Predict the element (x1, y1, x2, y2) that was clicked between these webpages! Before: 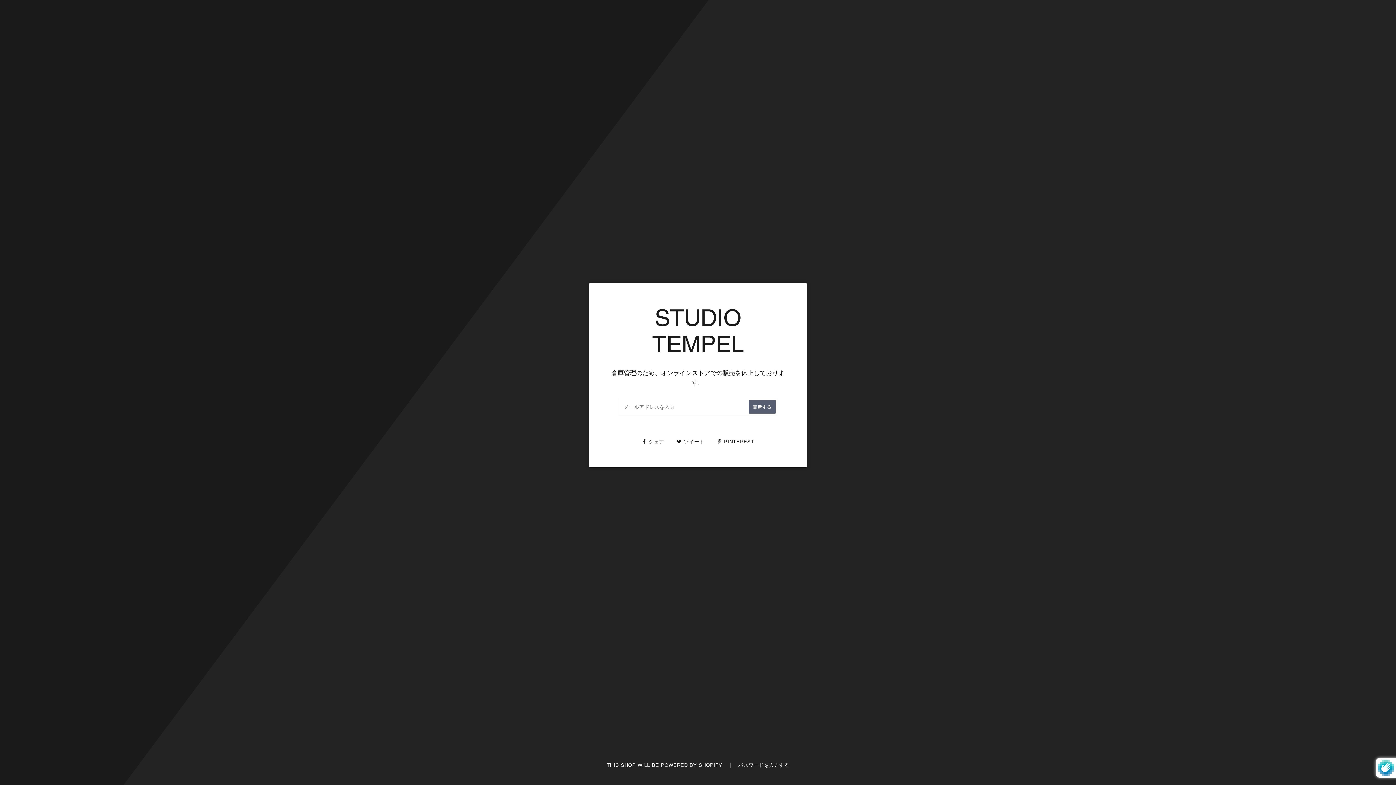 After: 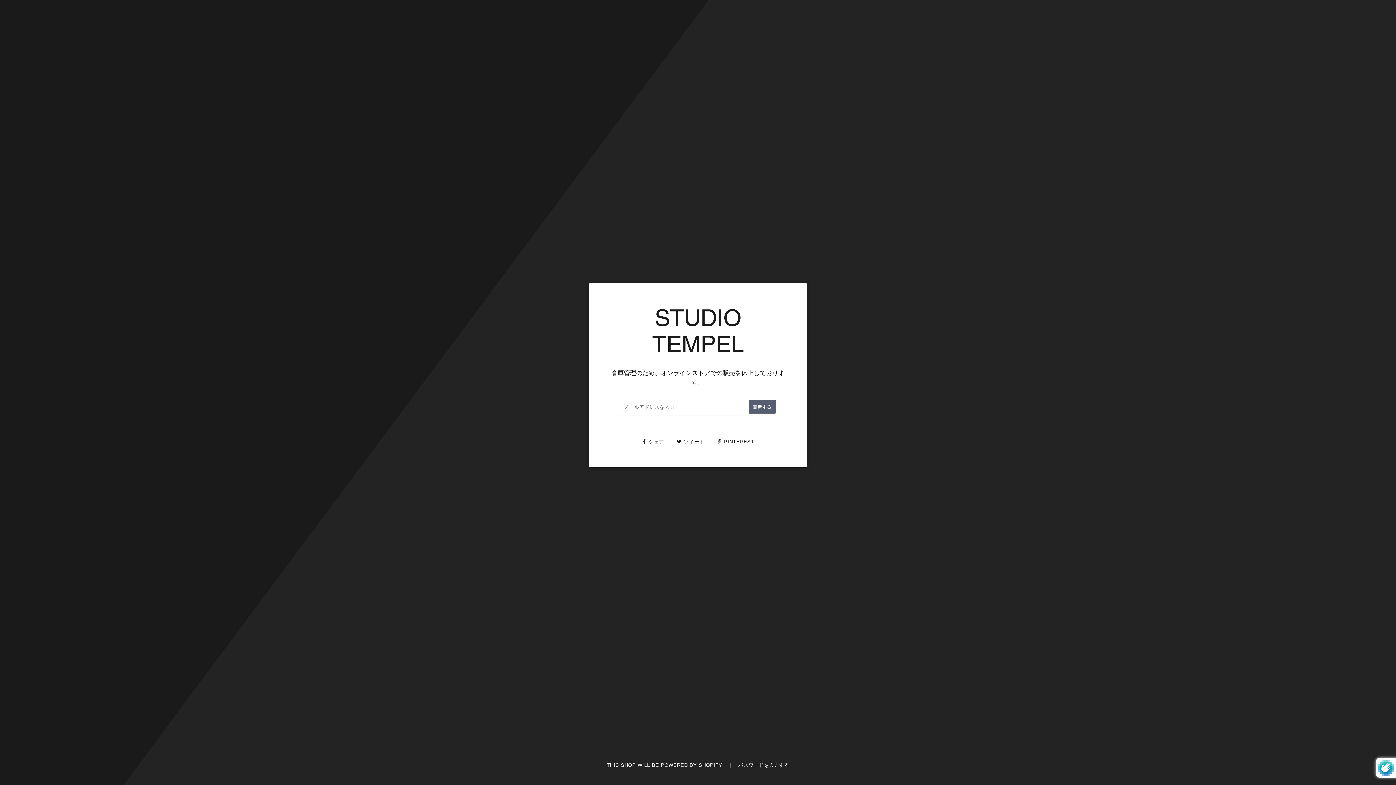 Action: label:  シェア  bbox: (642, 439, 666, 444)